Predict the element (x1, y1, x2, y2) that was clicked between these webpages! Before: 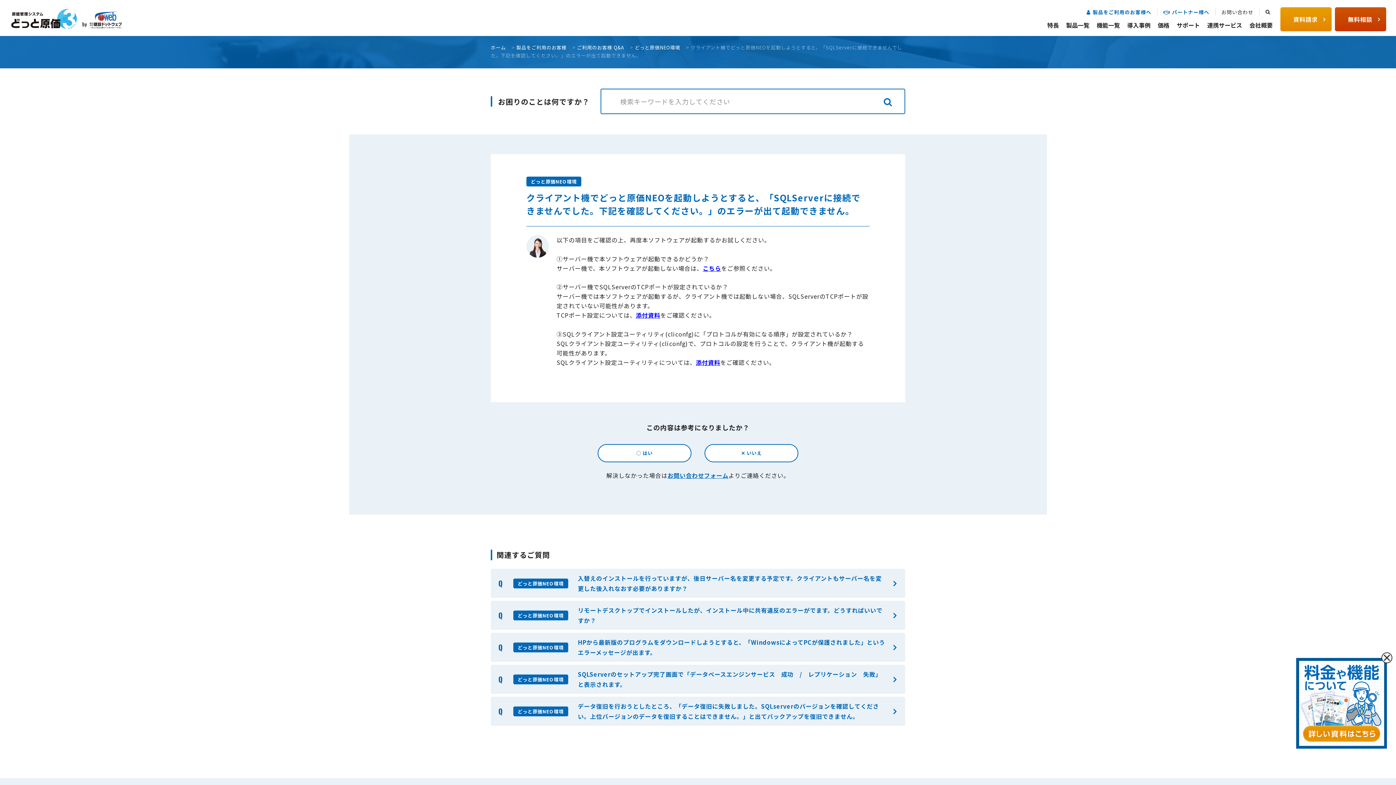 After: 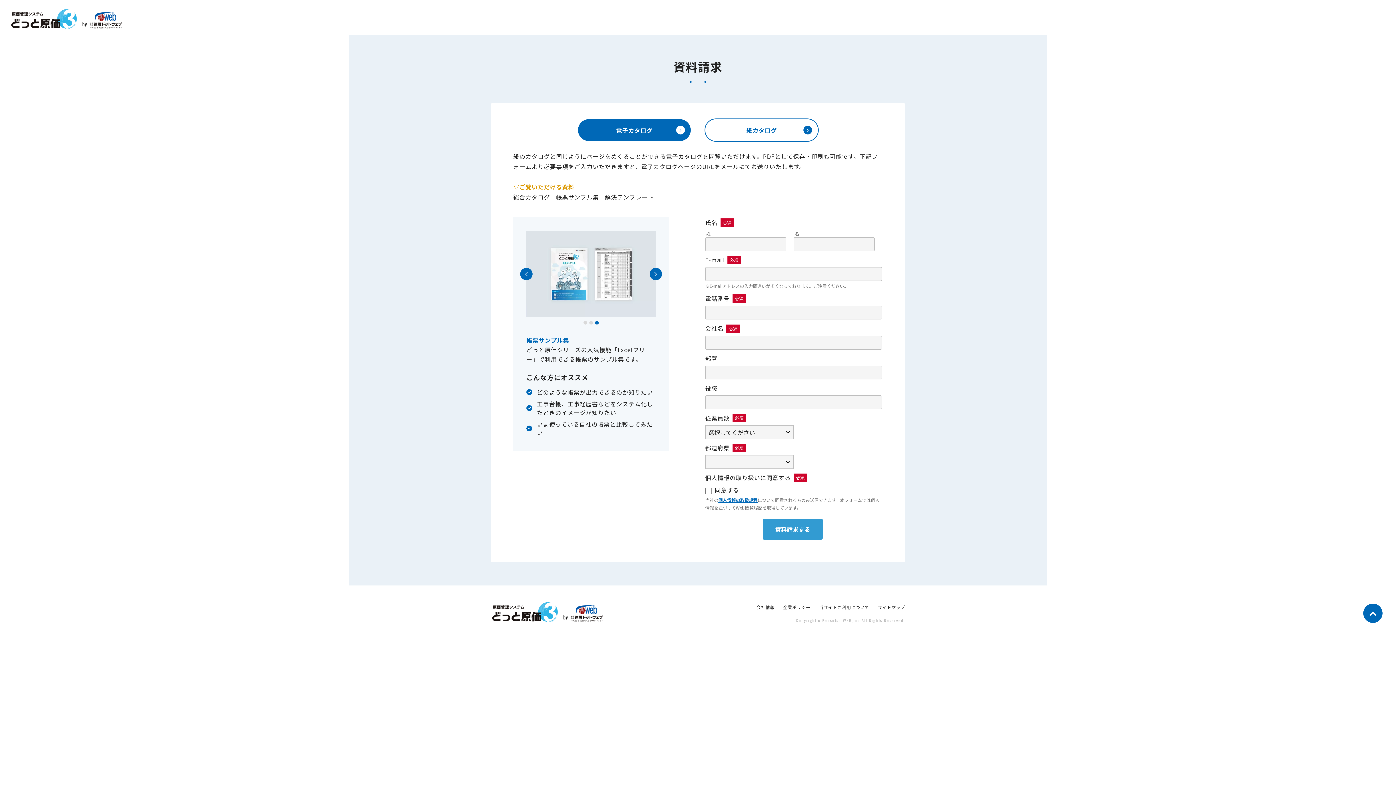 Action: bbox: (1296, 658, 1387, 749)